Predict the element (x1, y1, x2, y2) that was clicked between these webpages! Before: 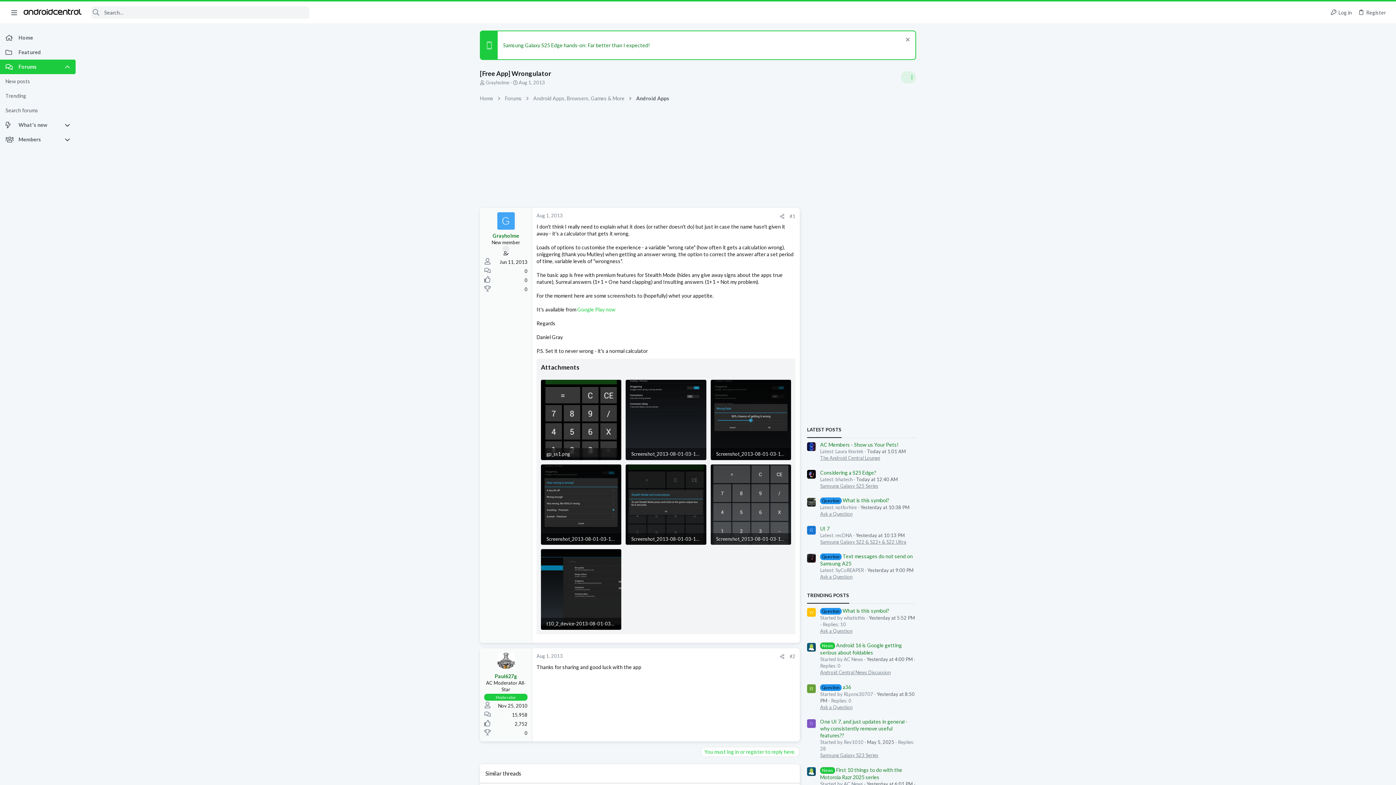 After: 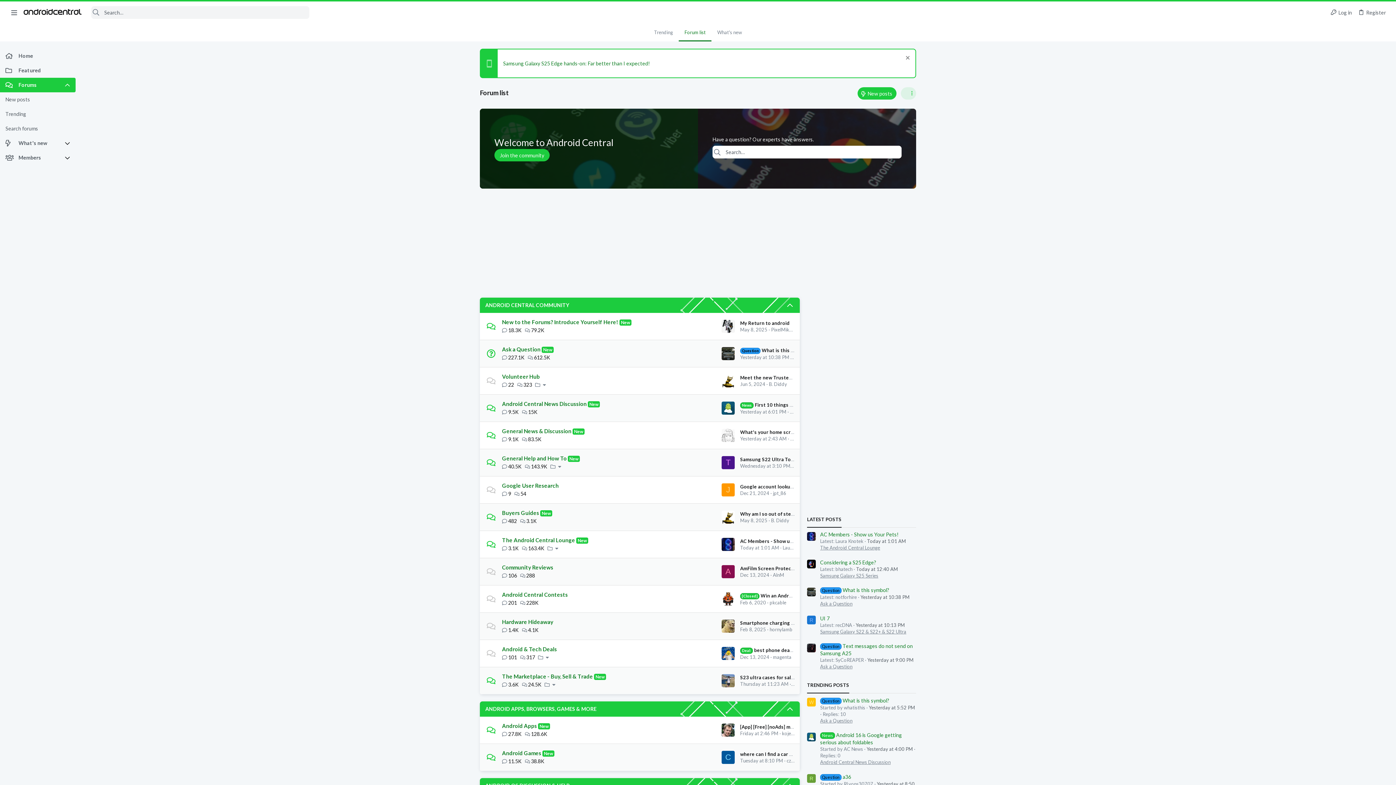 Action: bbox: (477, 93, 495, 102) label: Home